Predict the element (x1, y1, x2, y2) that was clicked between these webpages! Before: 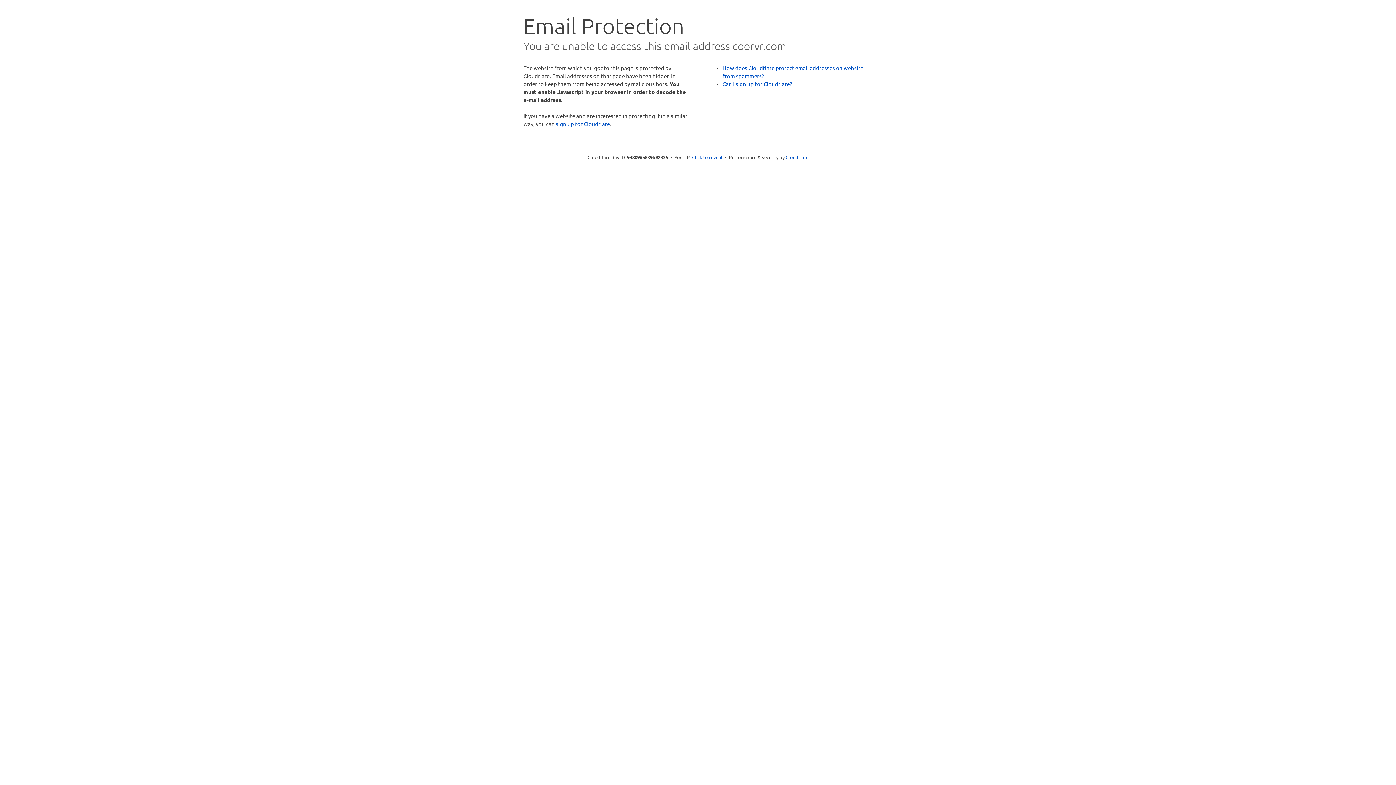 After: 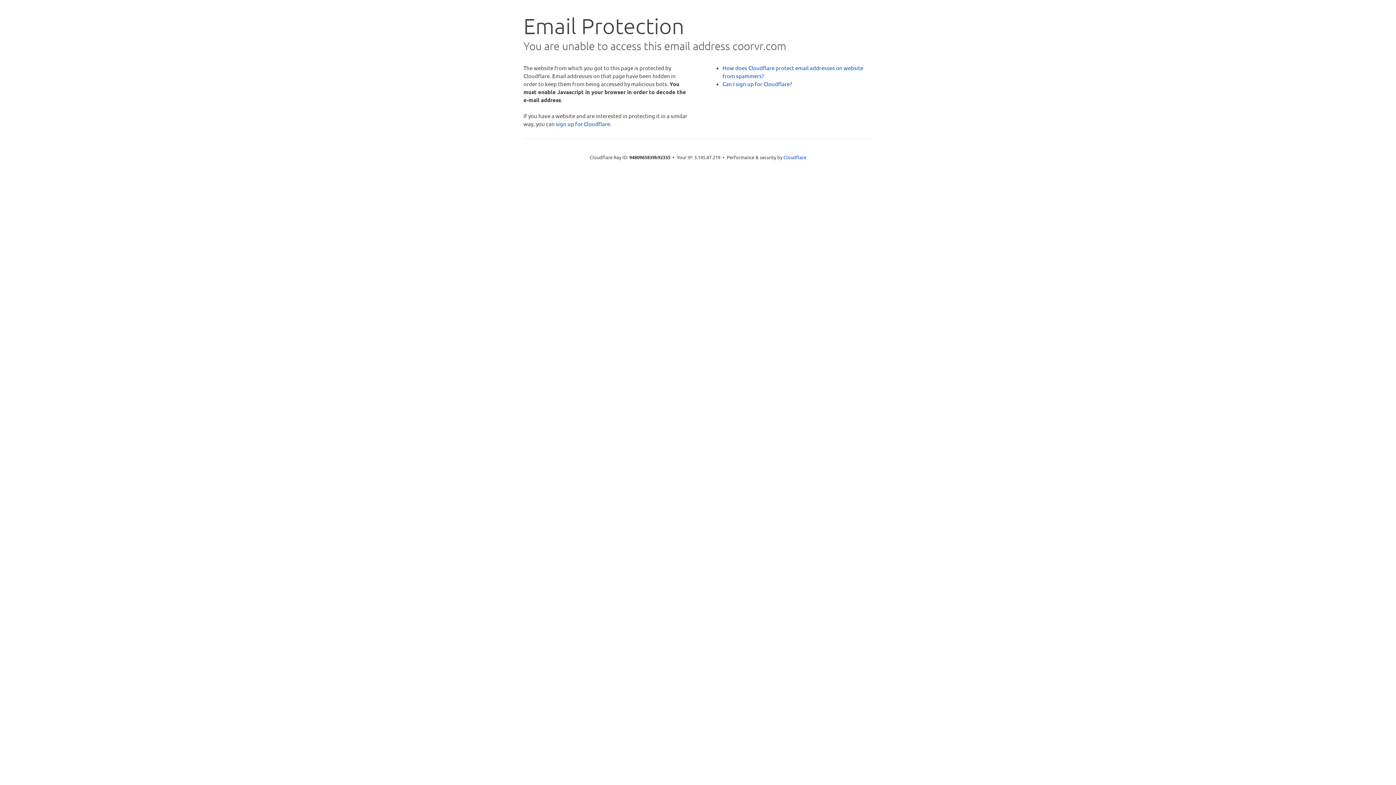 Action: bbox: (692, 153, 722, 160) label: Click to reveal